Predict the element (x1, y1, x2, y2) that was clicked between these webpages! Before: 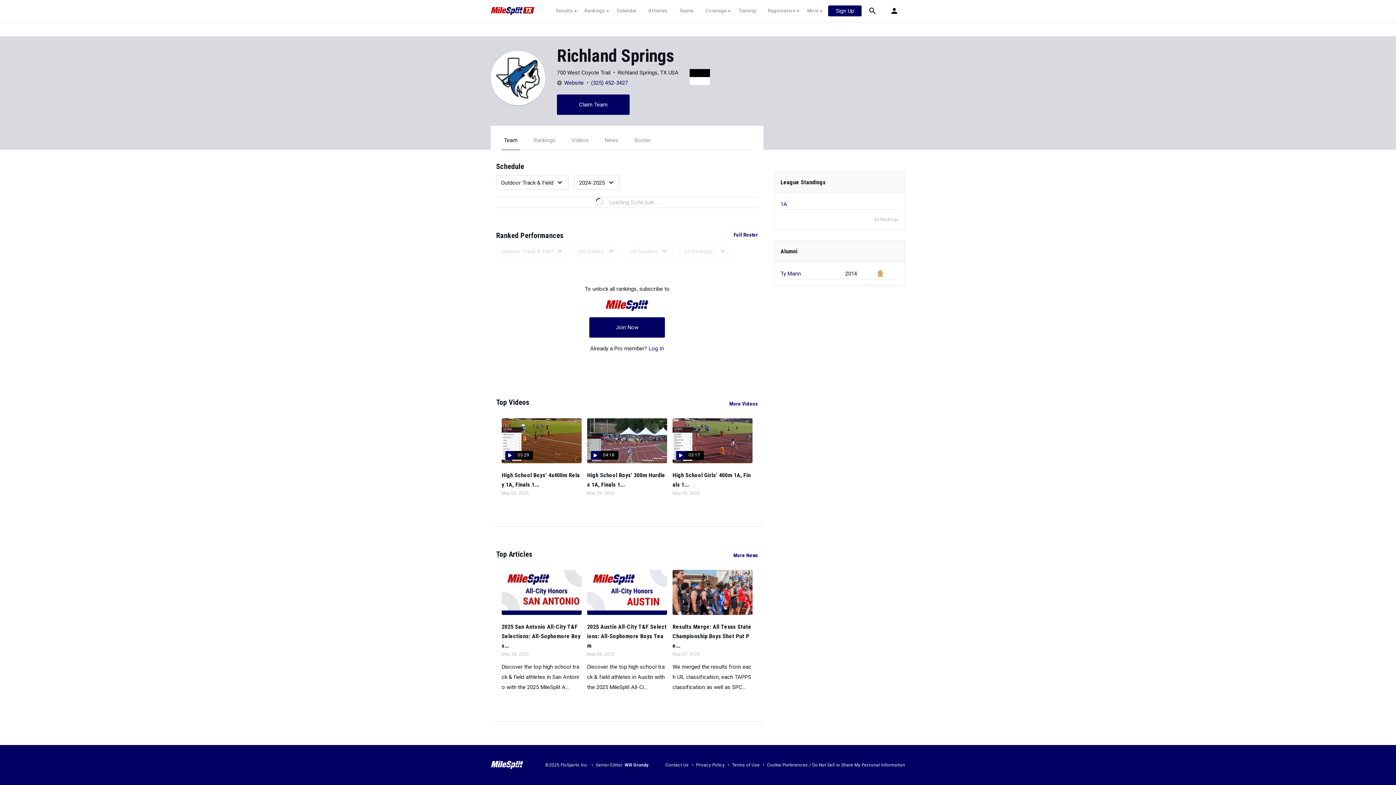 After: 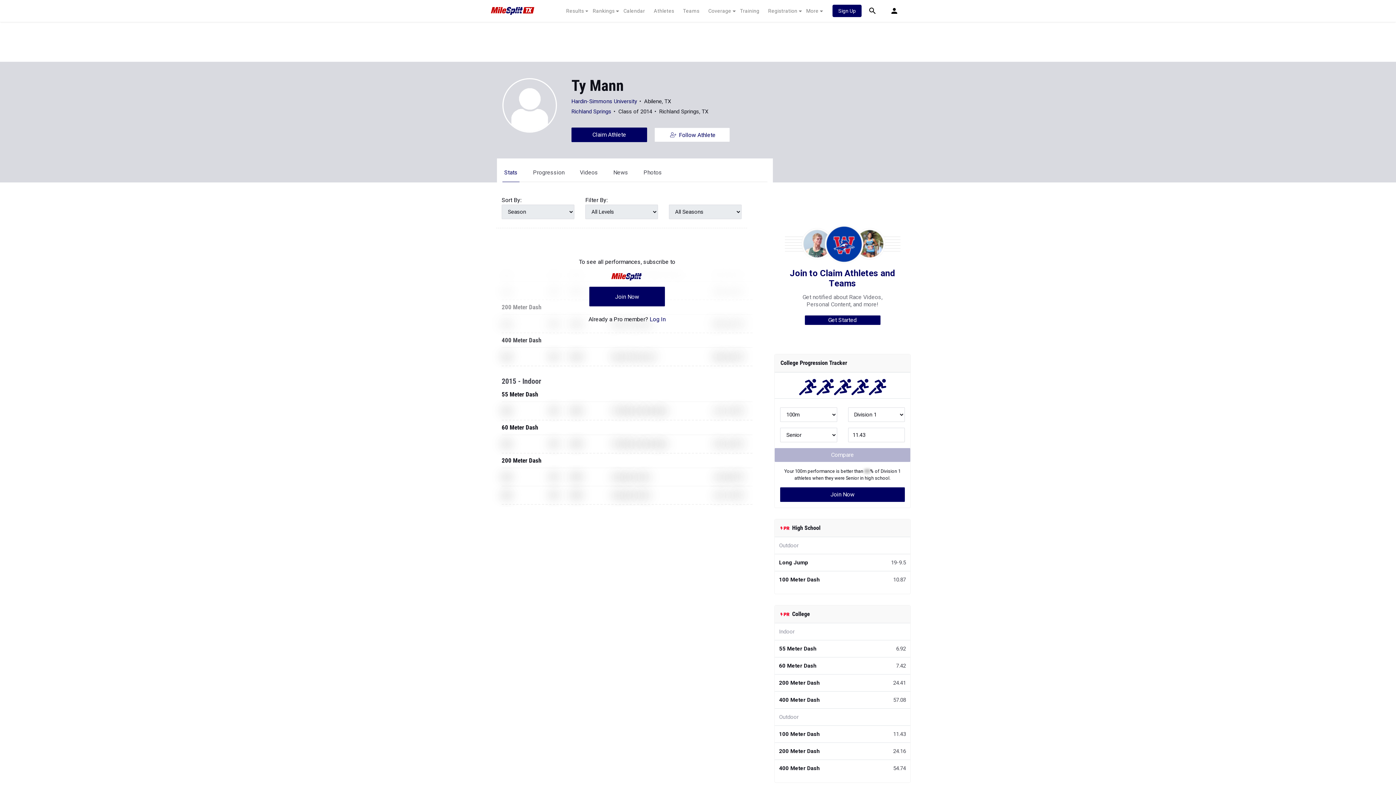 Action: bbox: (780, 270, 800, 277) label: Ty Mann